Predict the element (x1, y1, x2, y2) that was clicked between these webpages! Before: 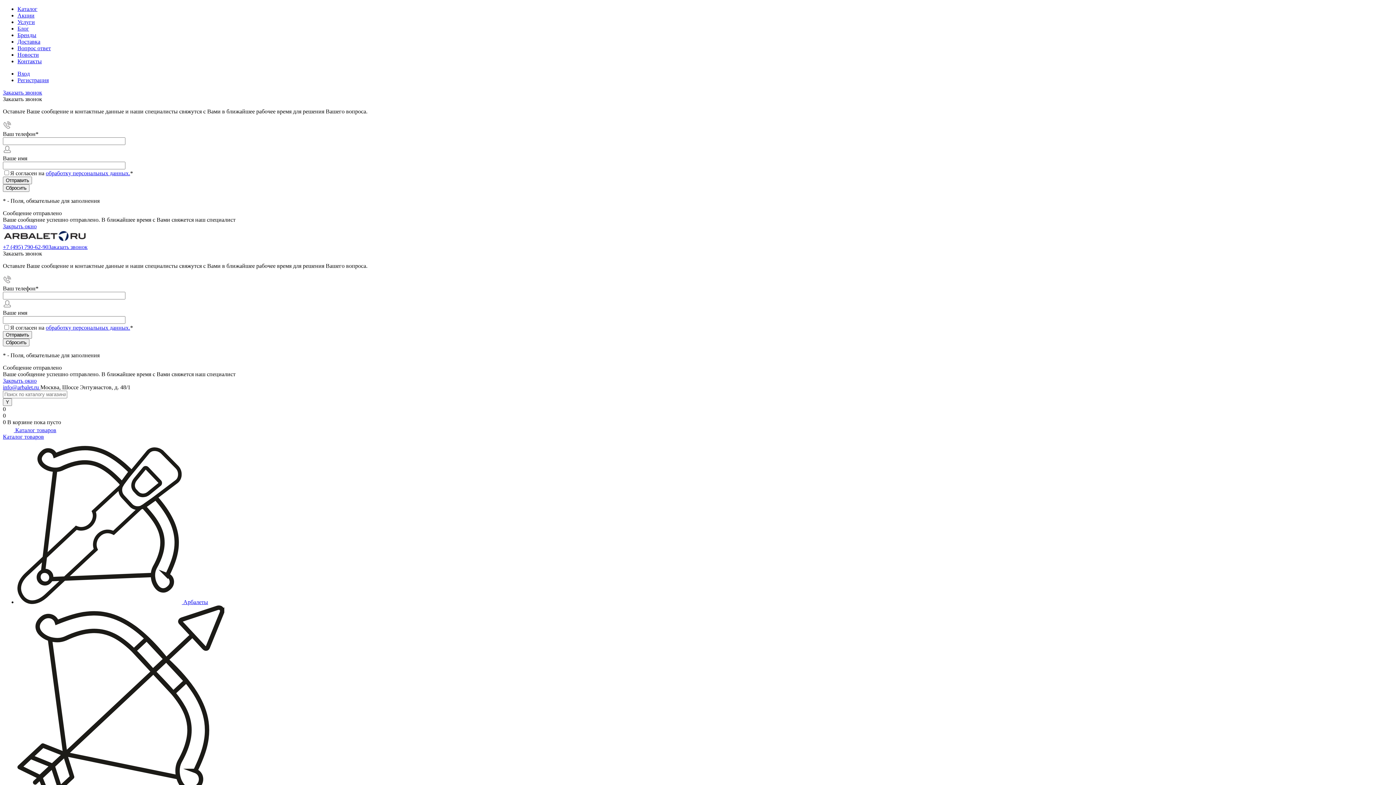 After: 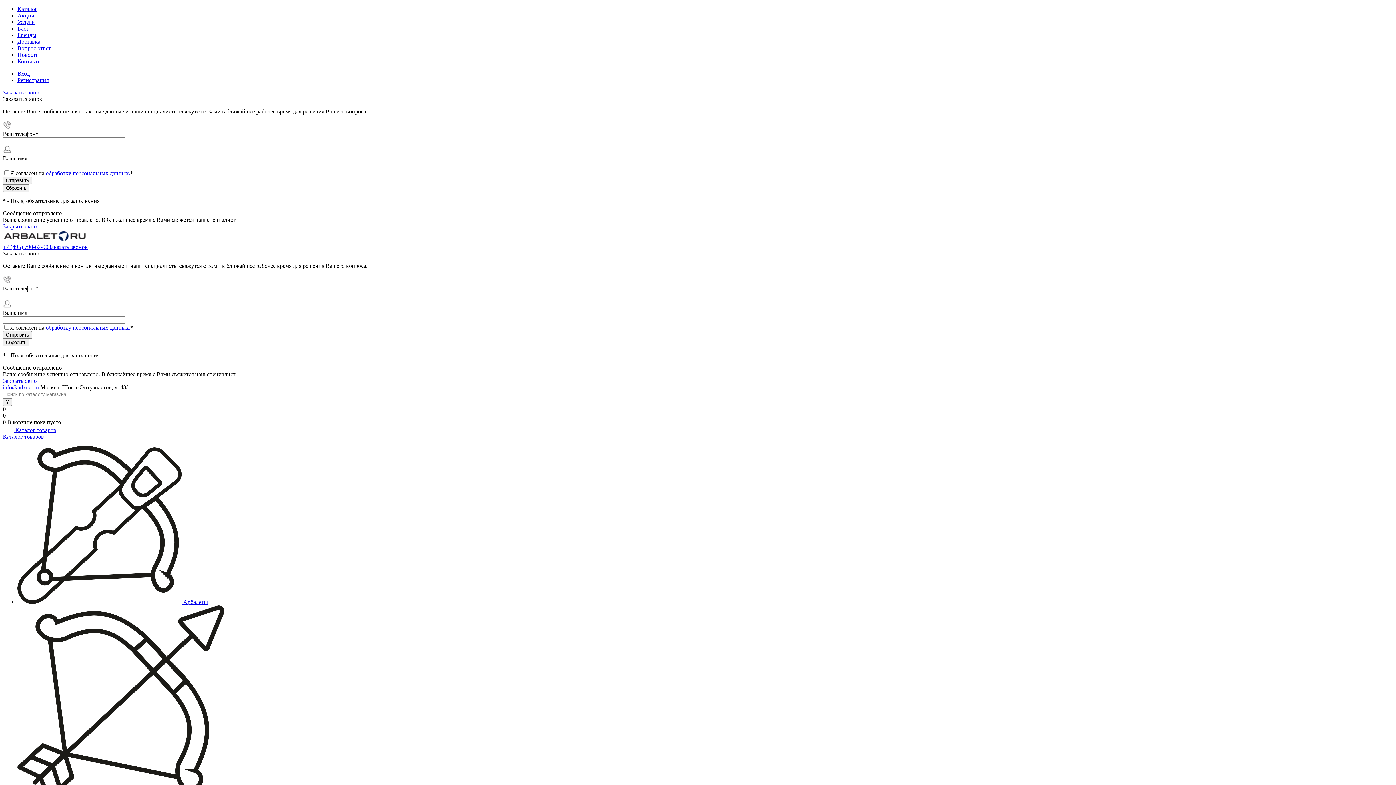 Action: label: info@arbalet.ru  bbox: (2, 384, 40, 390)